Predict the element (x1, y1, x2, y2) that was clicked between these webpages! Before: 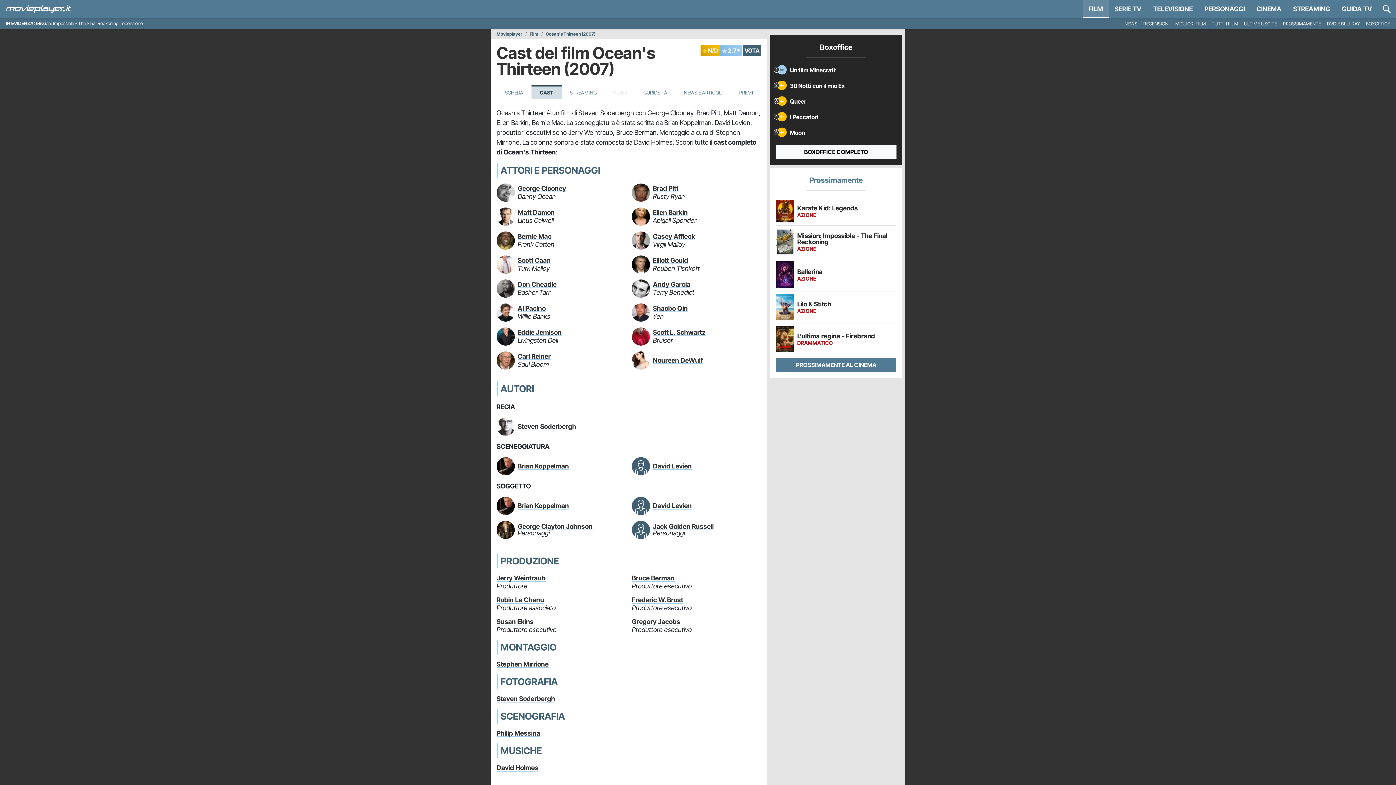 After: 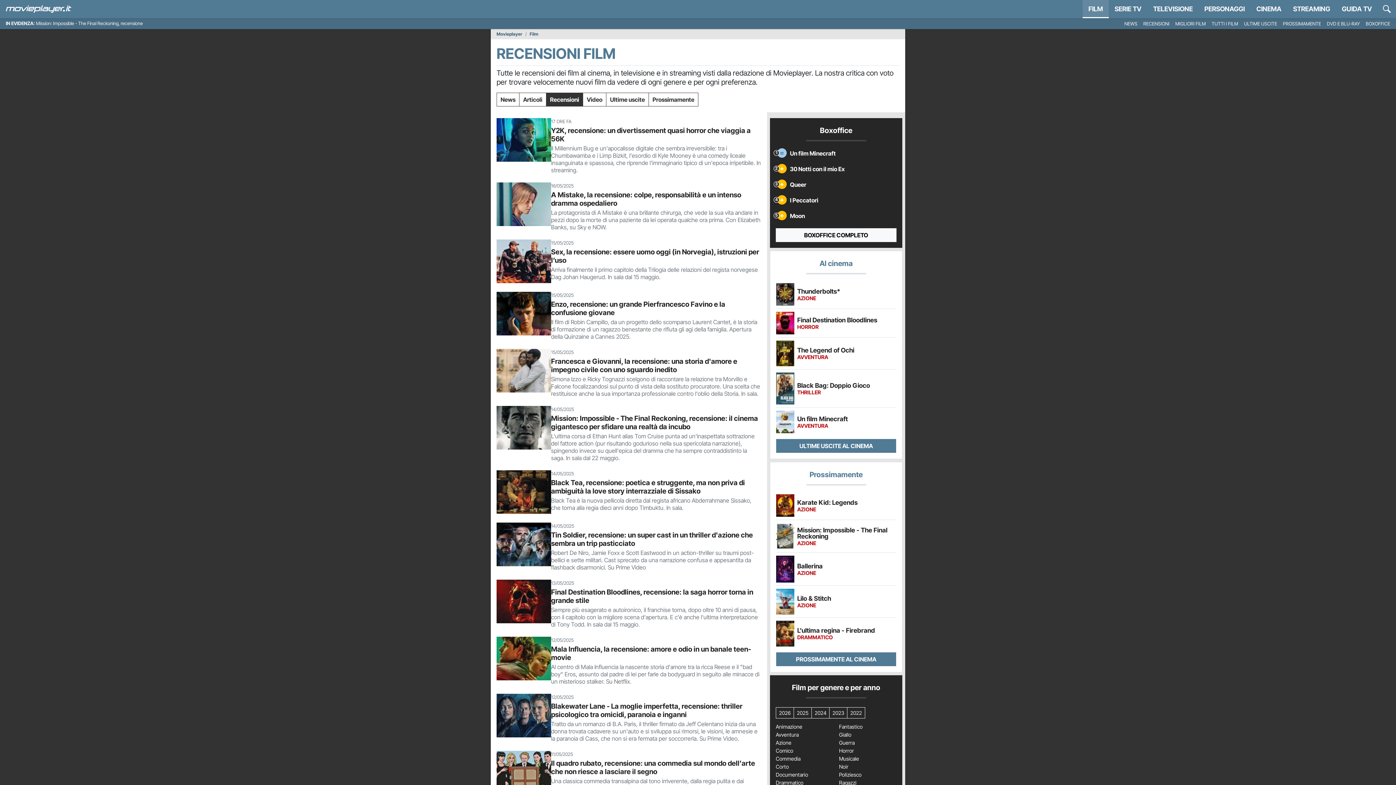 Action: bbox: (1140, 18, 1172, 28) label: RECENSIONI